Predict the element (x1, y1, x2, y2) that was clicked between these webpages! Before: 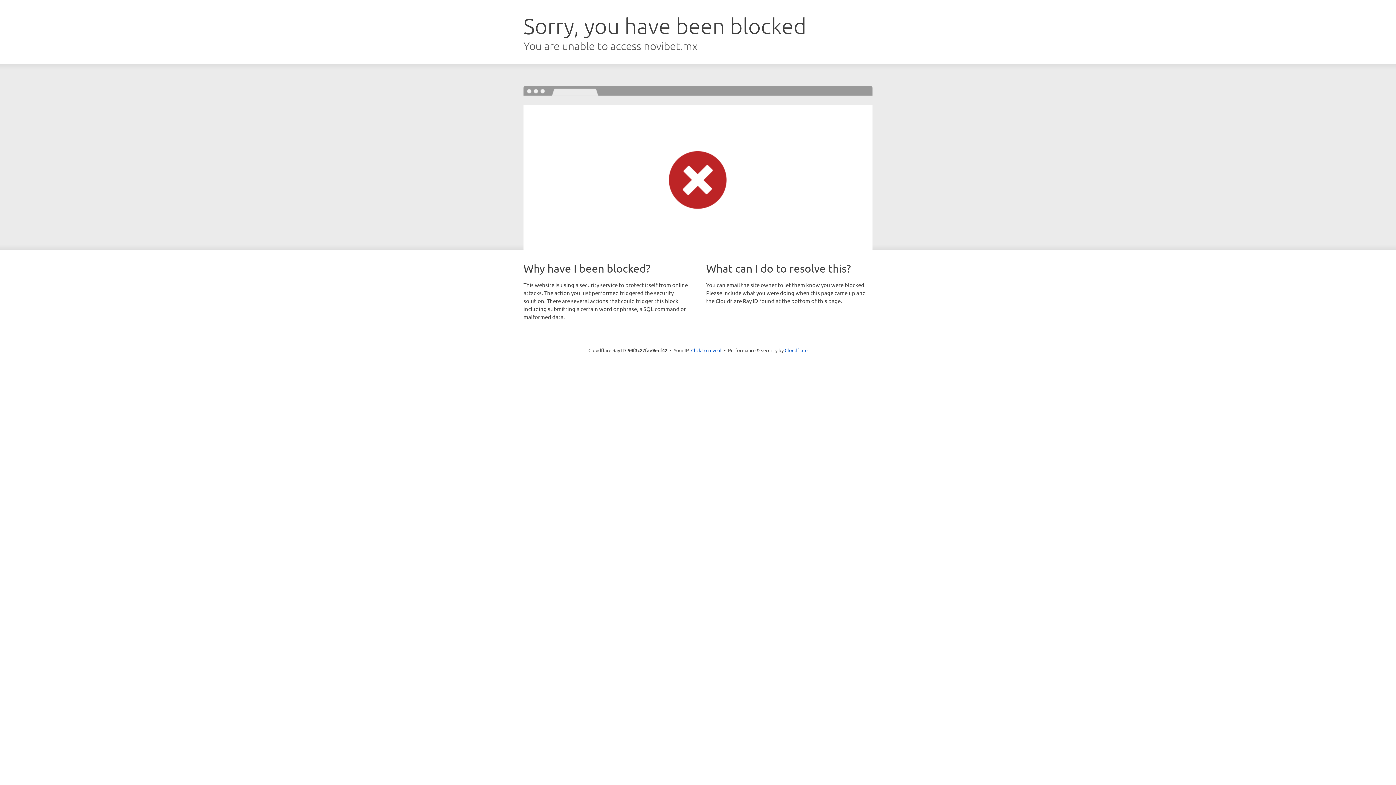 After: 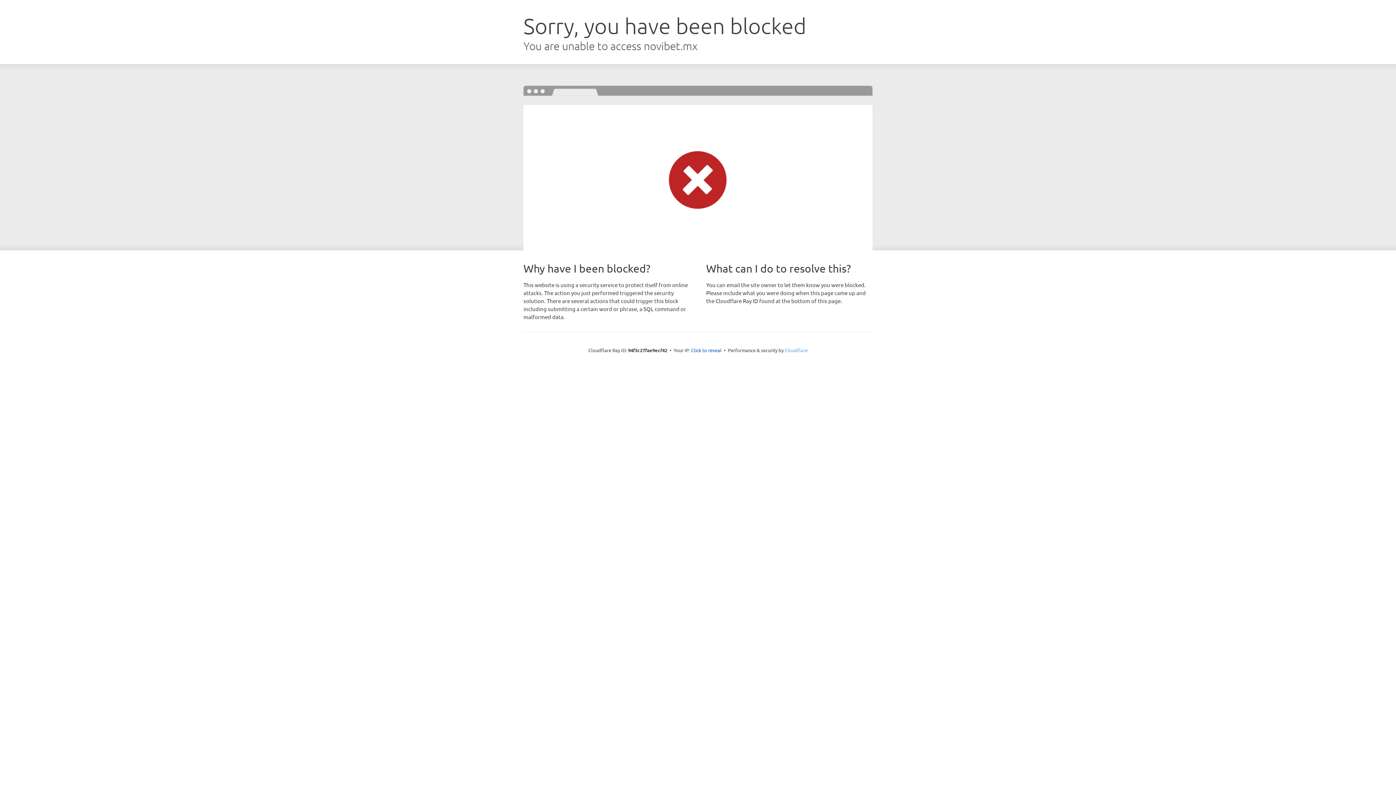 Action: bbox: (784, 347, 807, 353) label: Cloudflare